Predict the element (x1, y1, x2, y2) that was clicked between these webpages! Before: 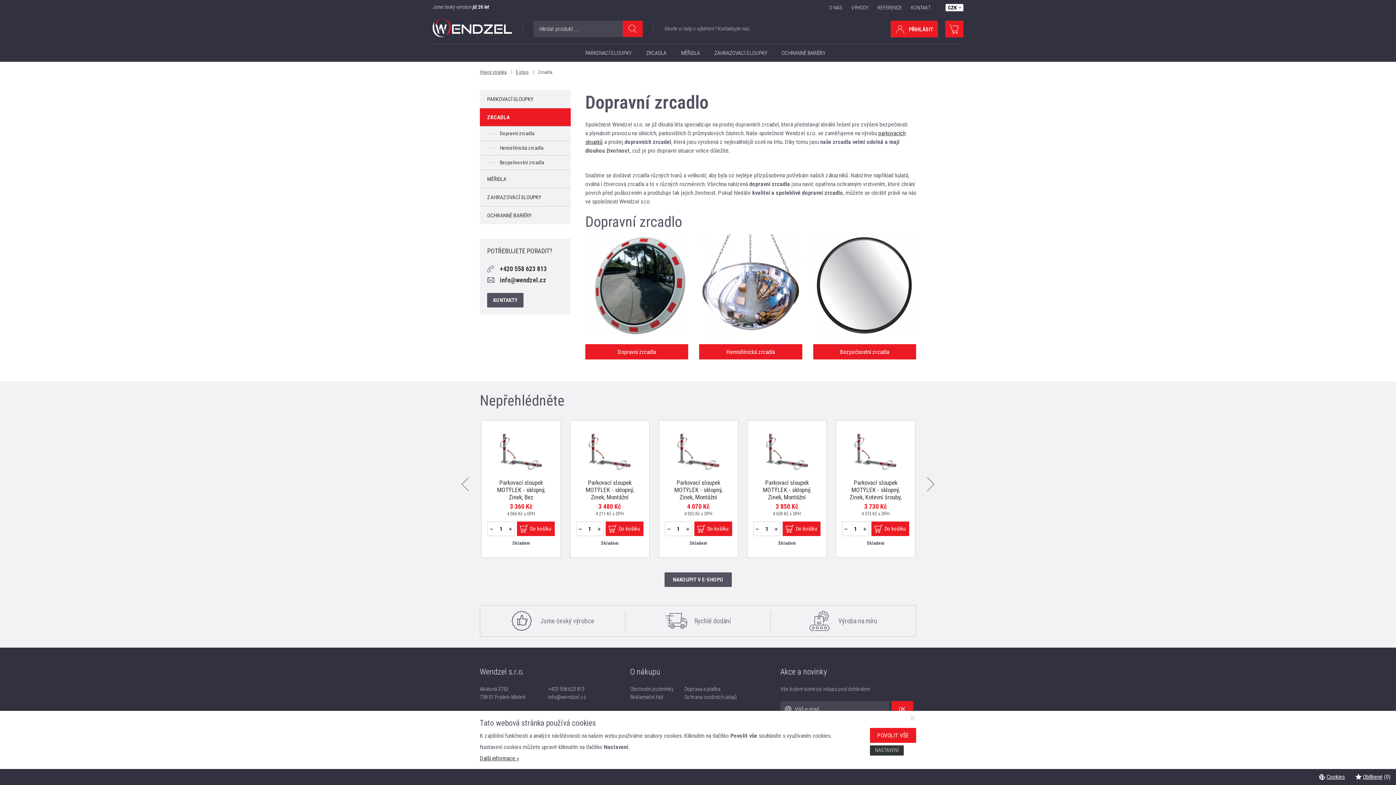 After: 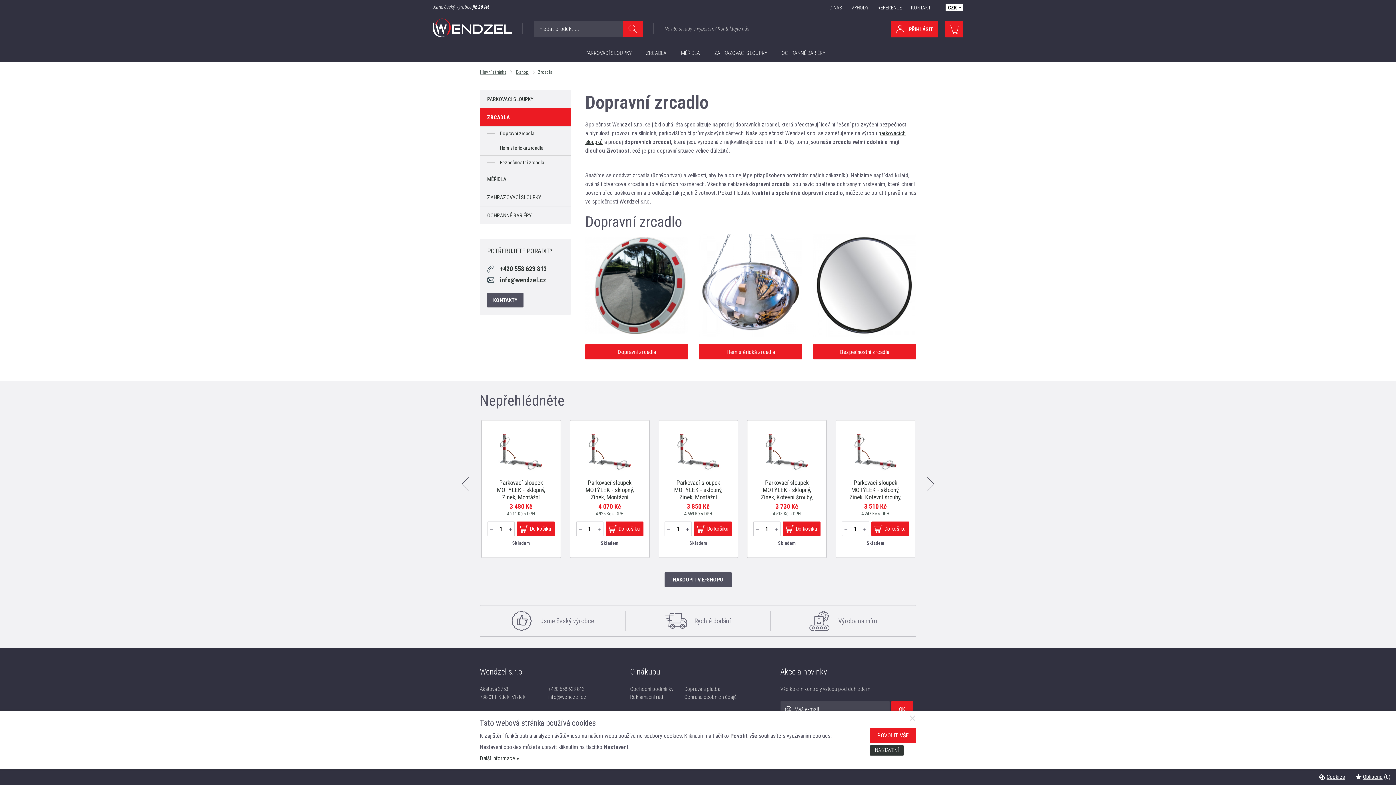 Action: label: ZRCADLA bbox: (480, 108, 570, 126)